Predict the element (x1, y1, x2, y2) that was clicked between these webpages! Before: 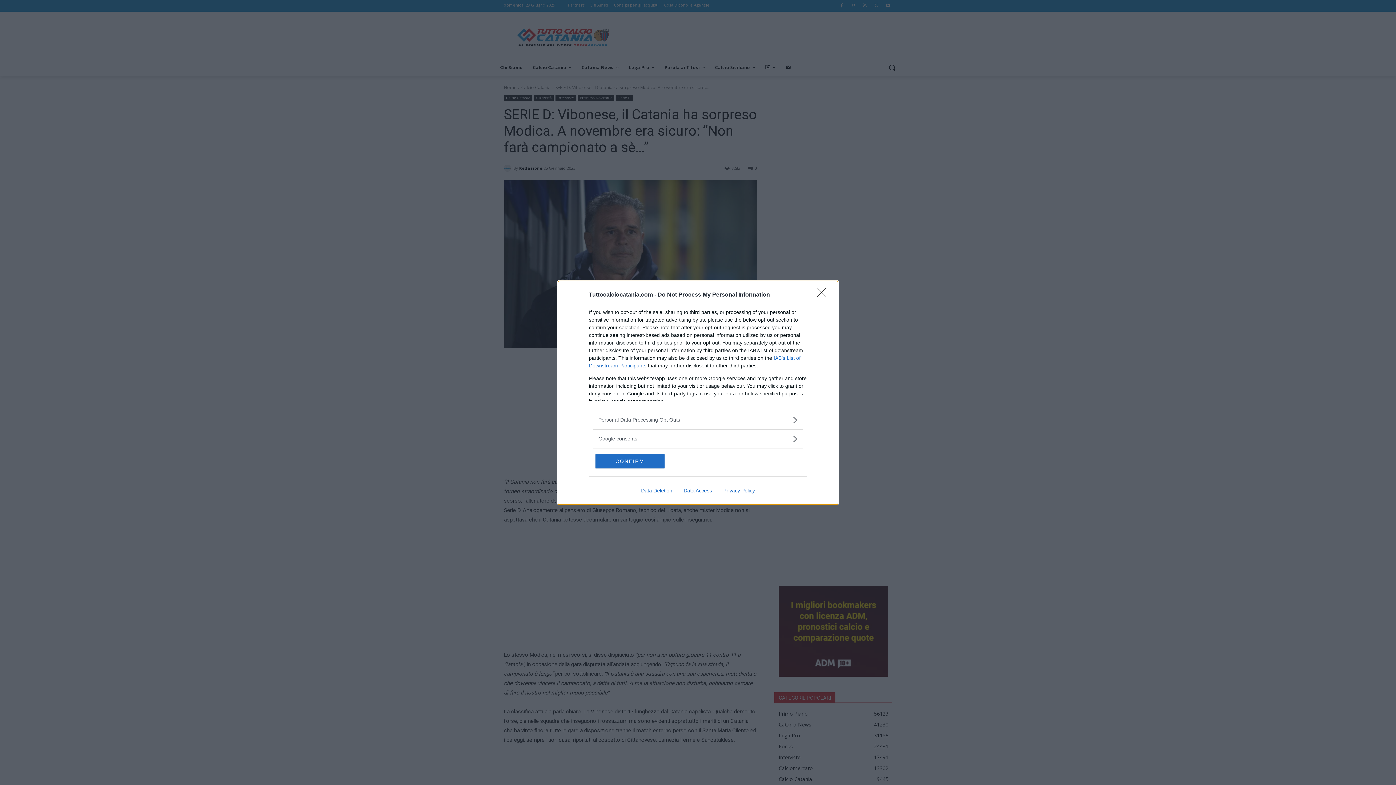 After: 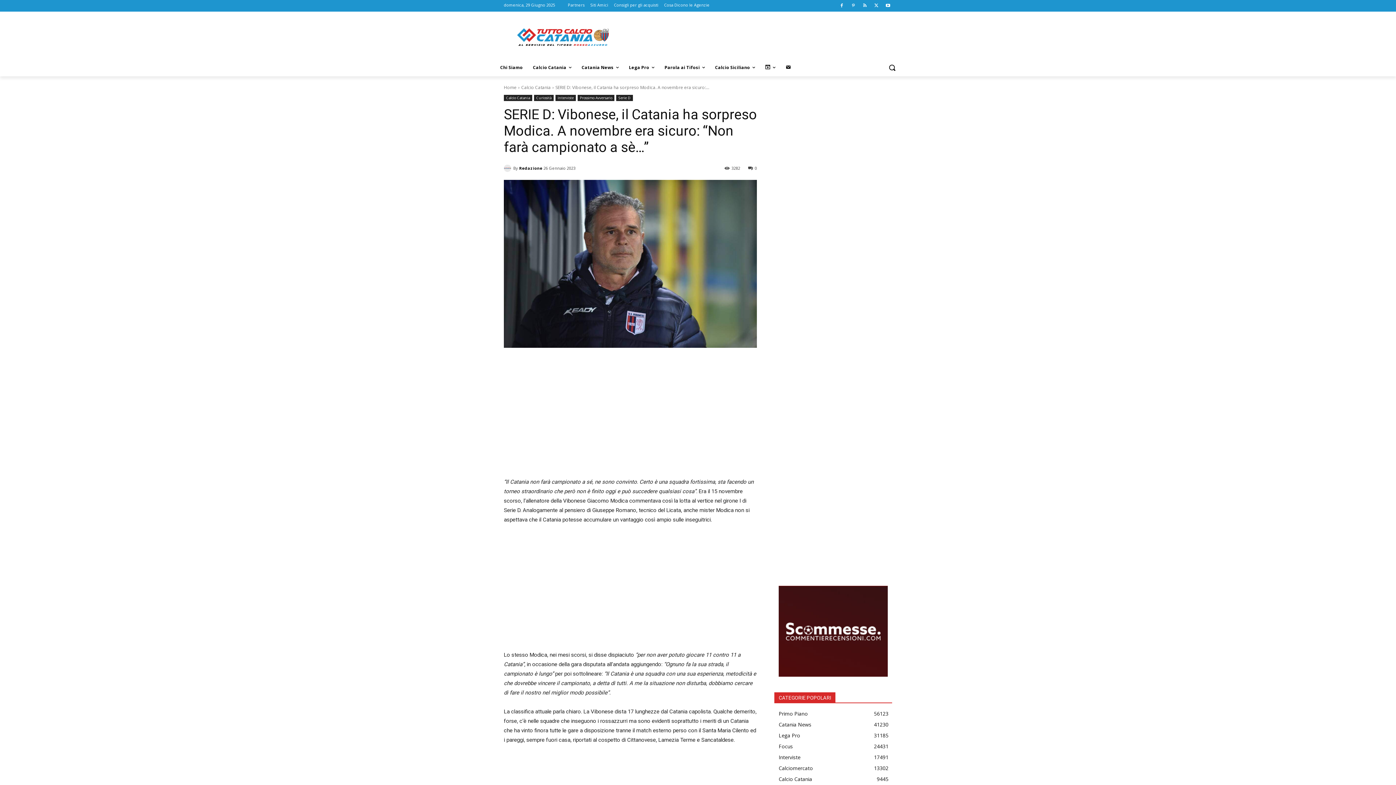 Action: label: CONFIRM bbox: (595, 454, 664, 468)